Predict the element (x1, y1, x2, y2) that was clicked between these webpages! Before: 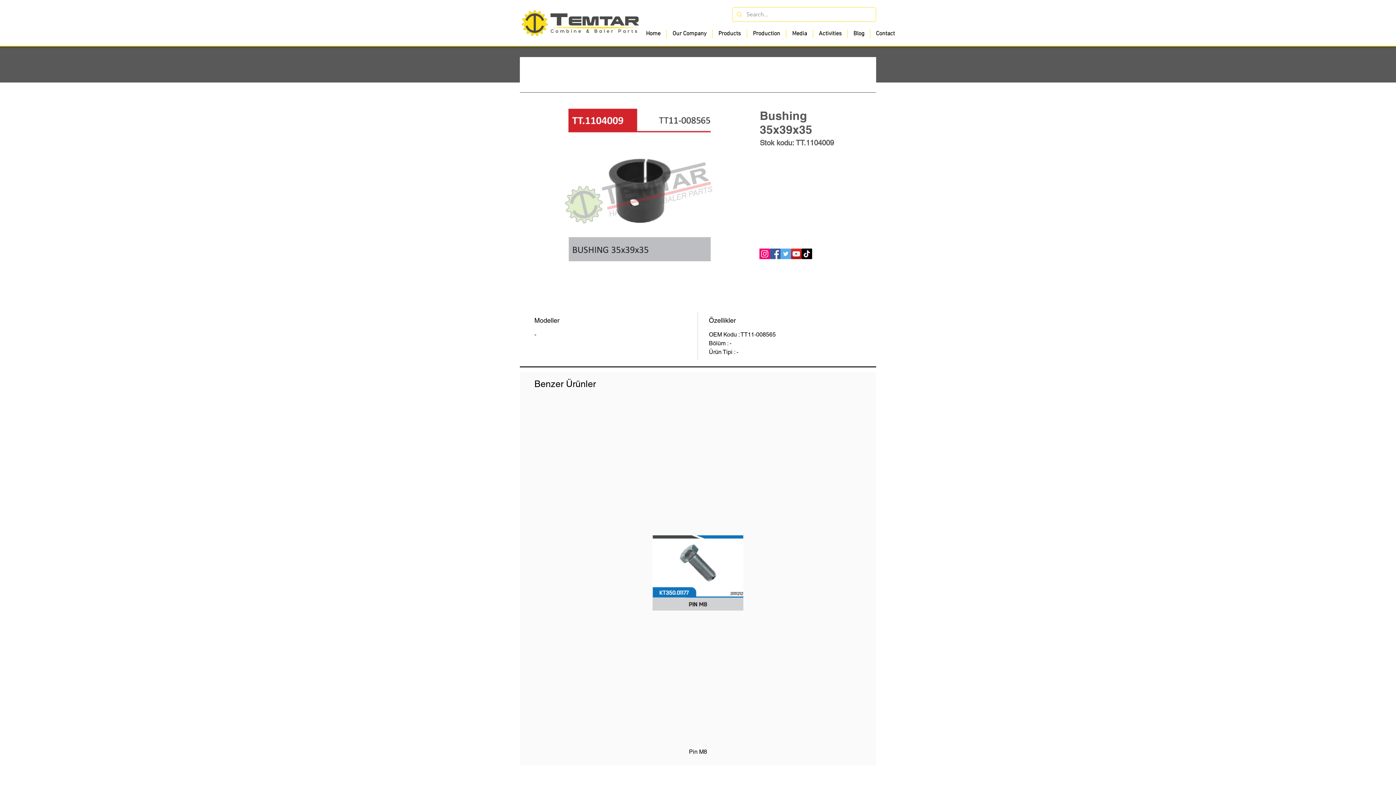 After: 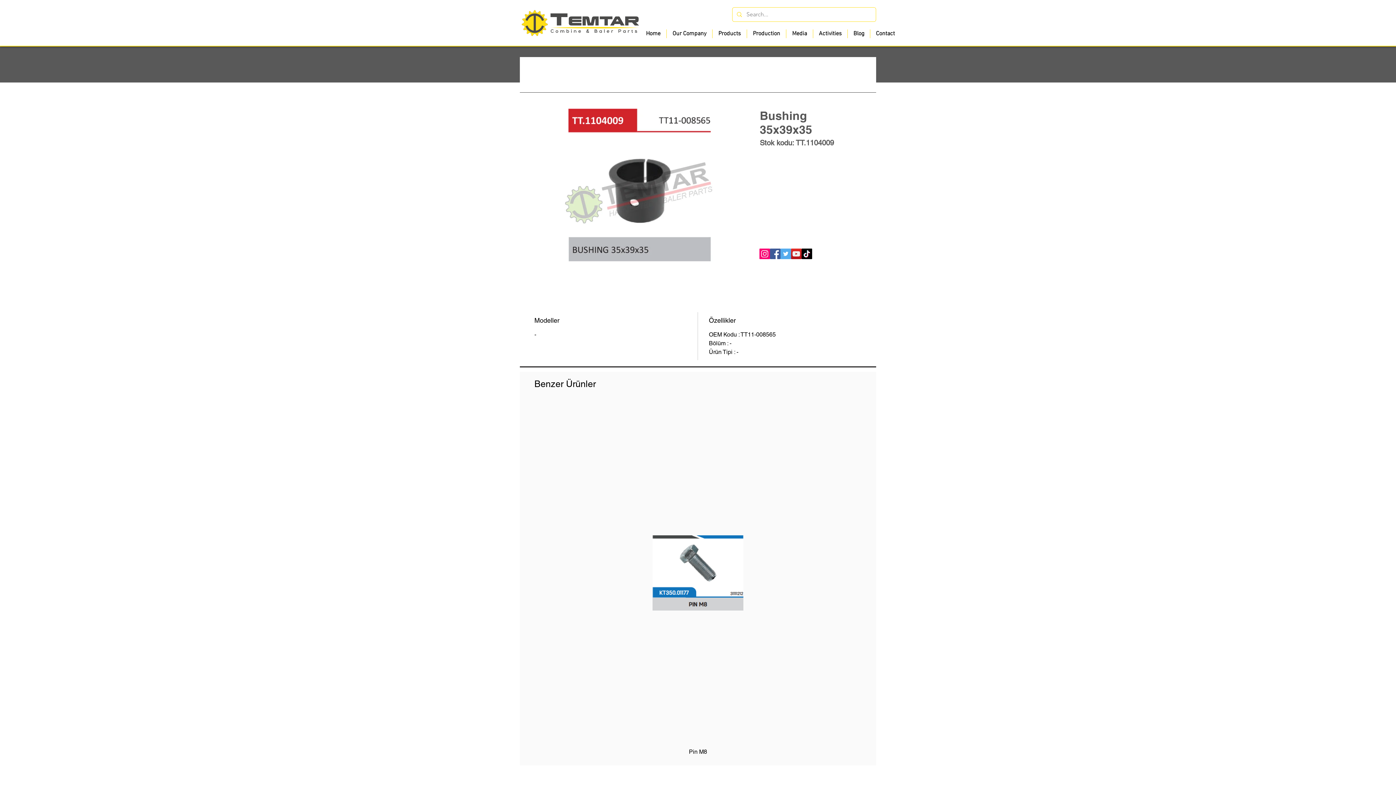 Action: bbox: (759, 248, 770, 259) label: Instagram